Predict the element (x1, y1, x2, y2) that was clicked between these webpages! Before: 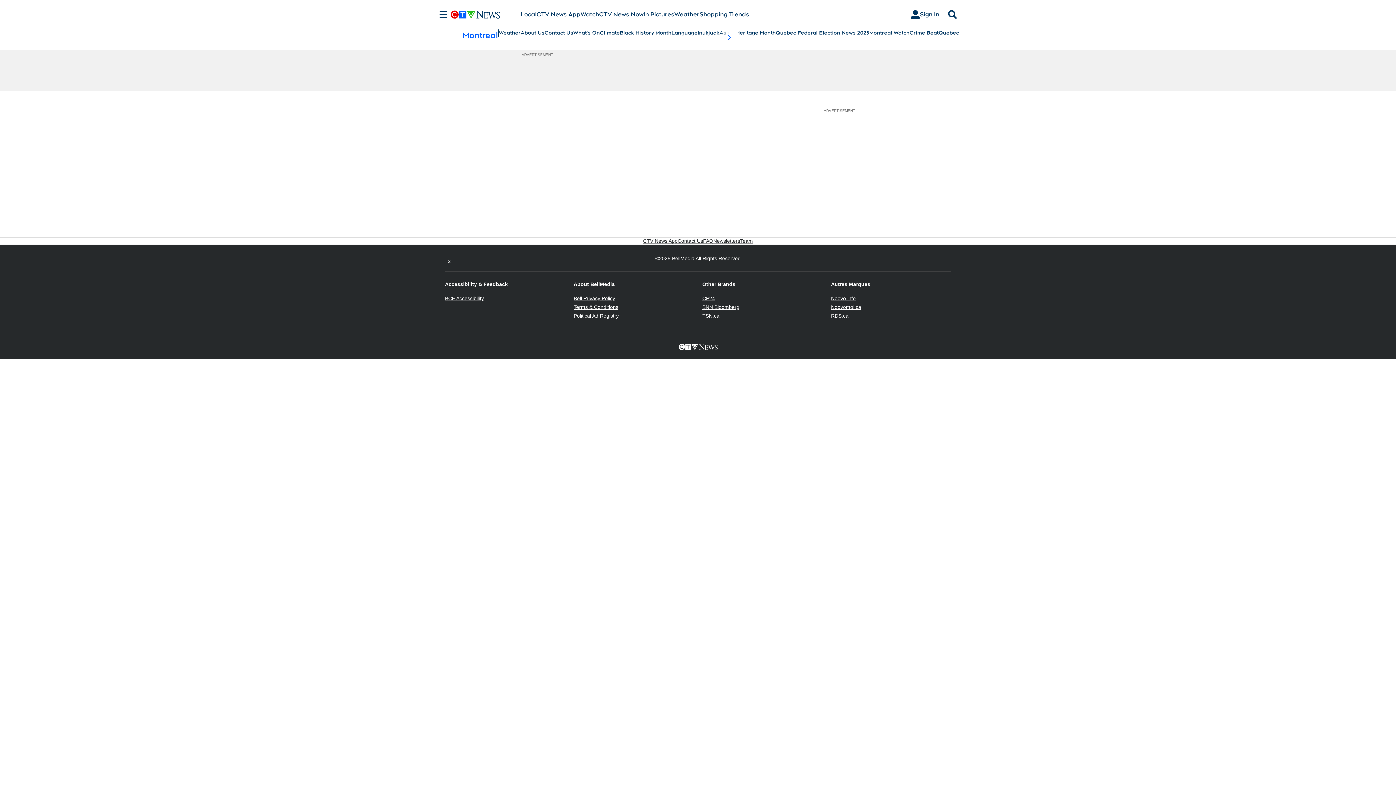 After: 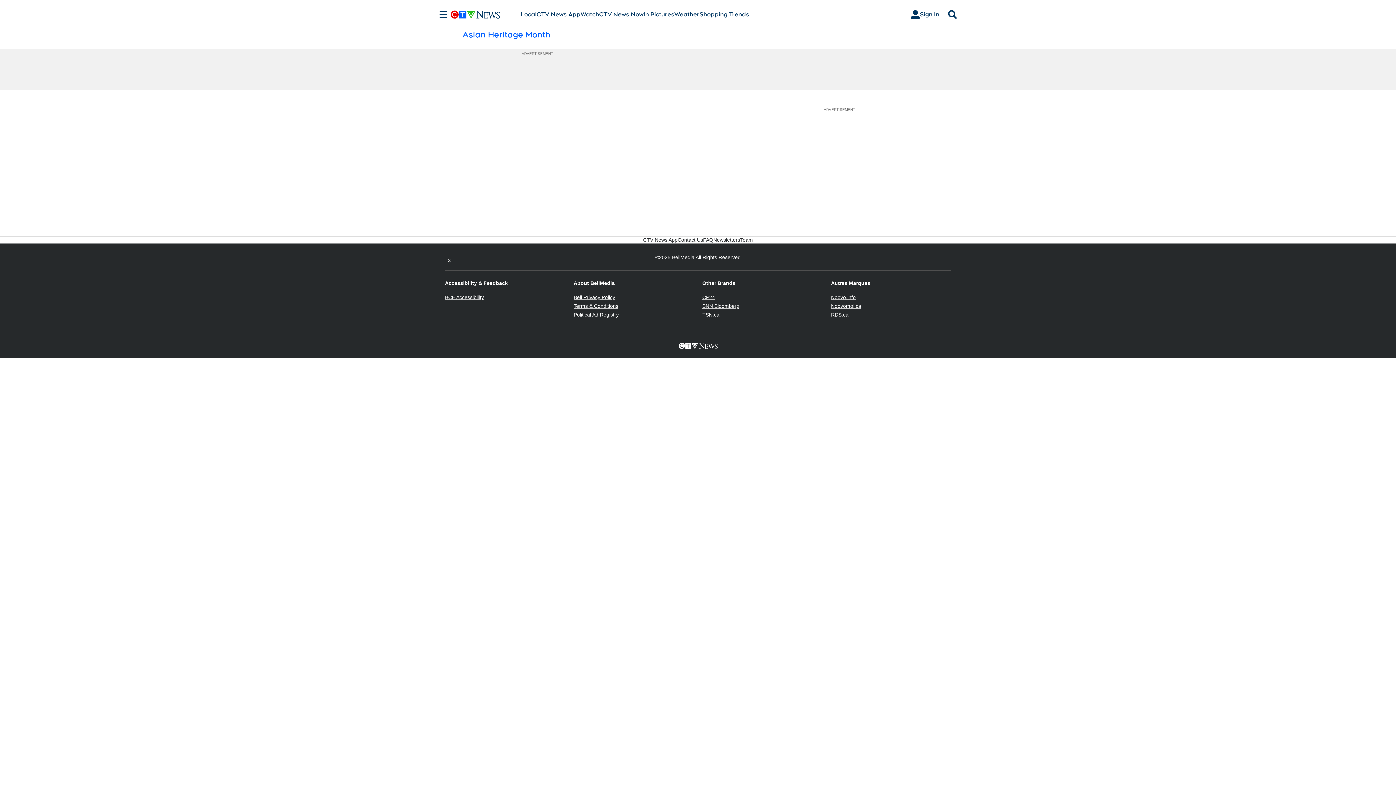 Action: label: Asian Heritage Month bbox: (719, 29, 776, 36)